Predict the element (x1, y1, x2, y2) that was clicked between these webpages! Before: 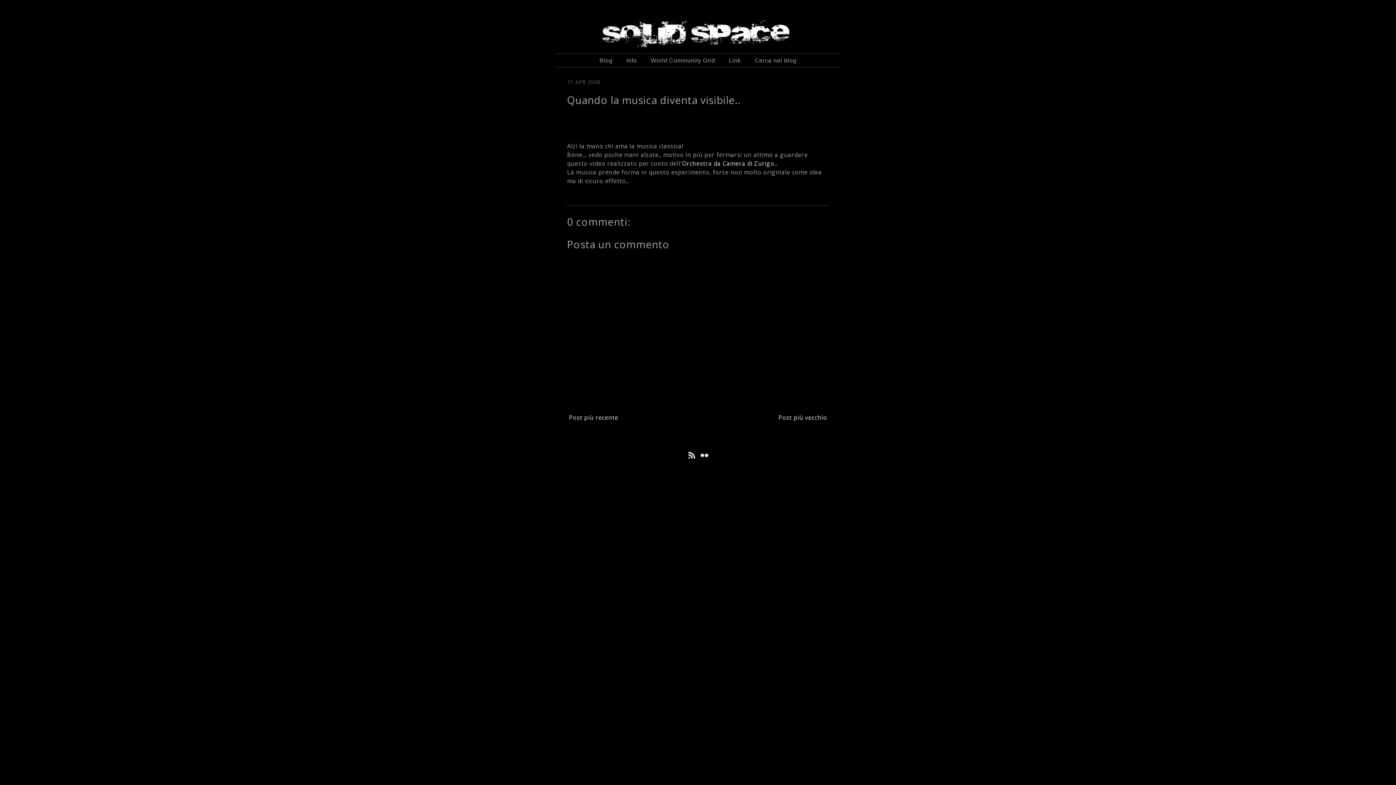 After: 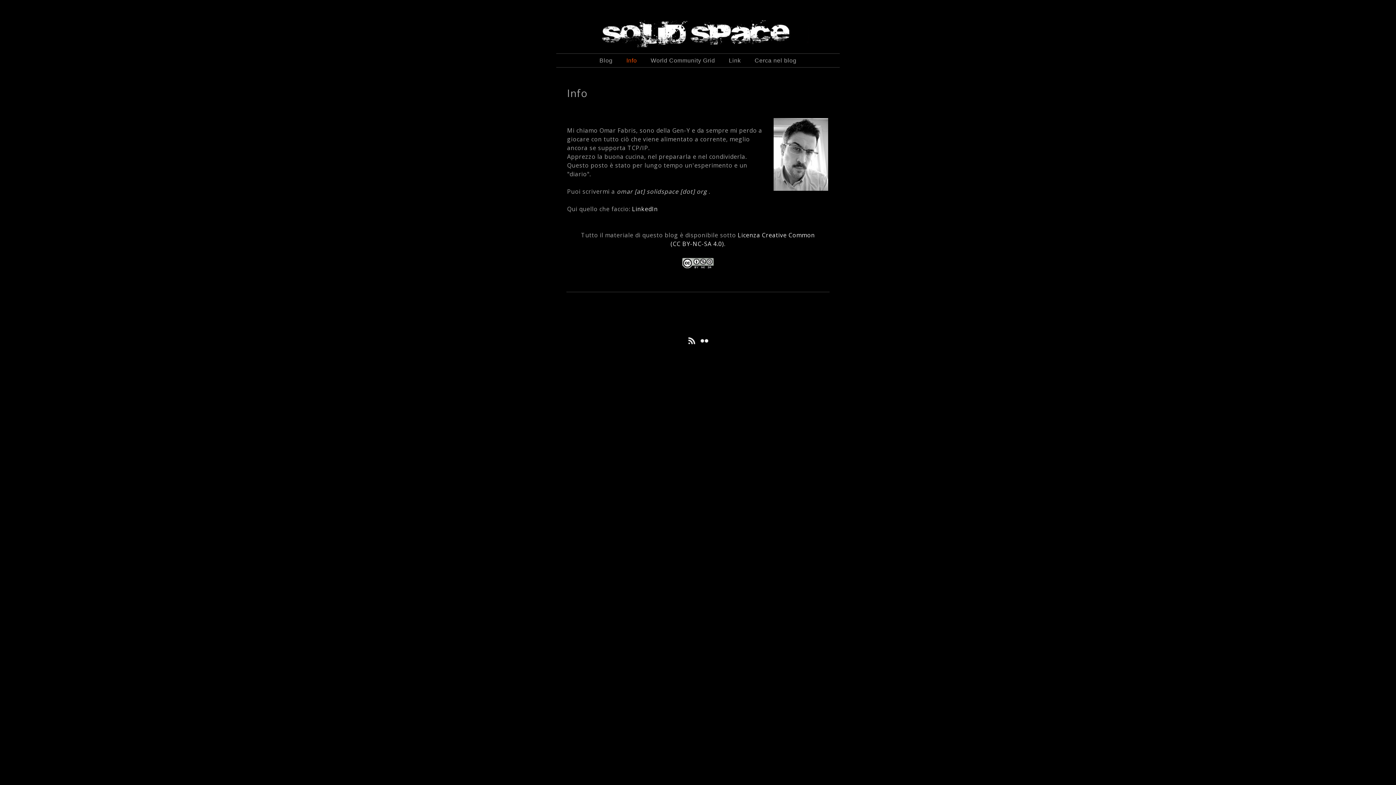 Action: label: Info bbox: (620, 53, 642, 67)